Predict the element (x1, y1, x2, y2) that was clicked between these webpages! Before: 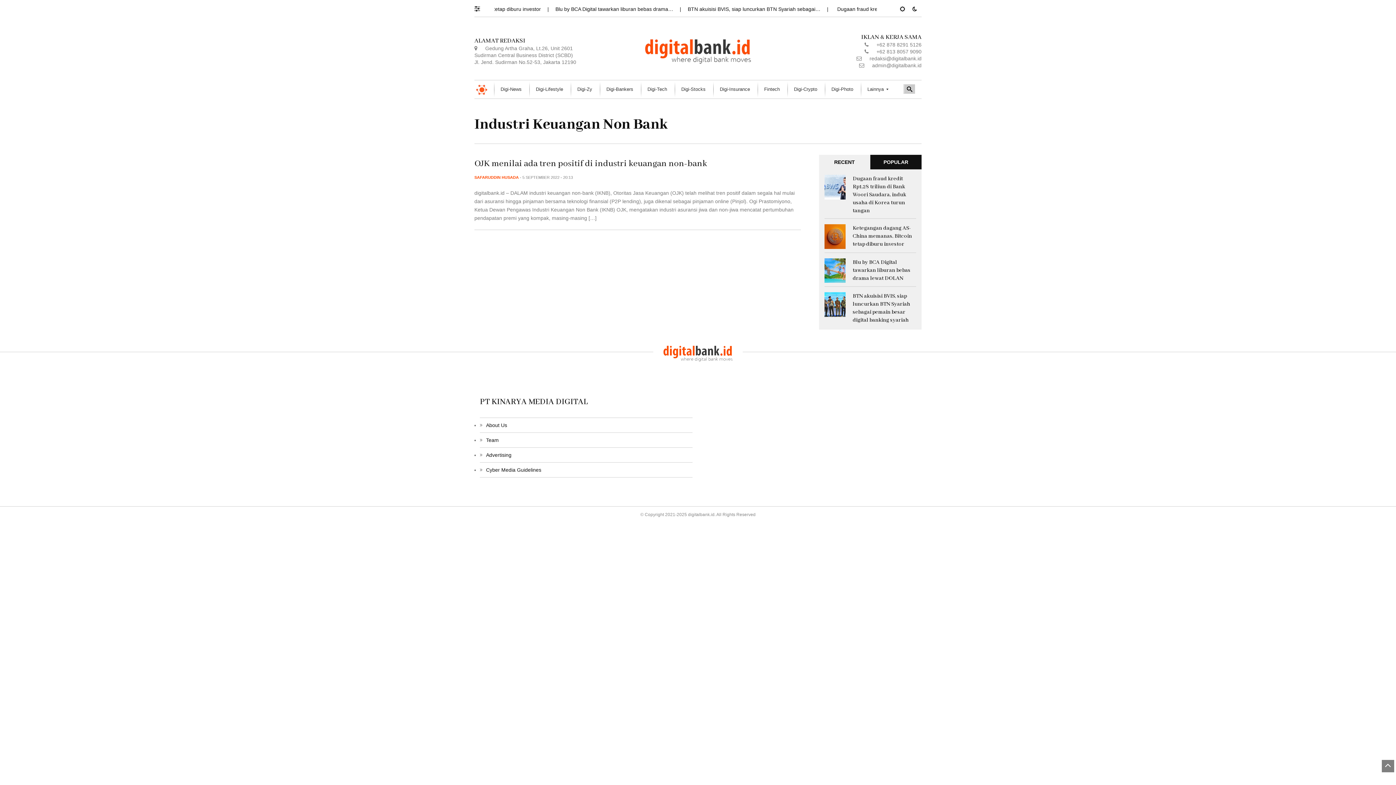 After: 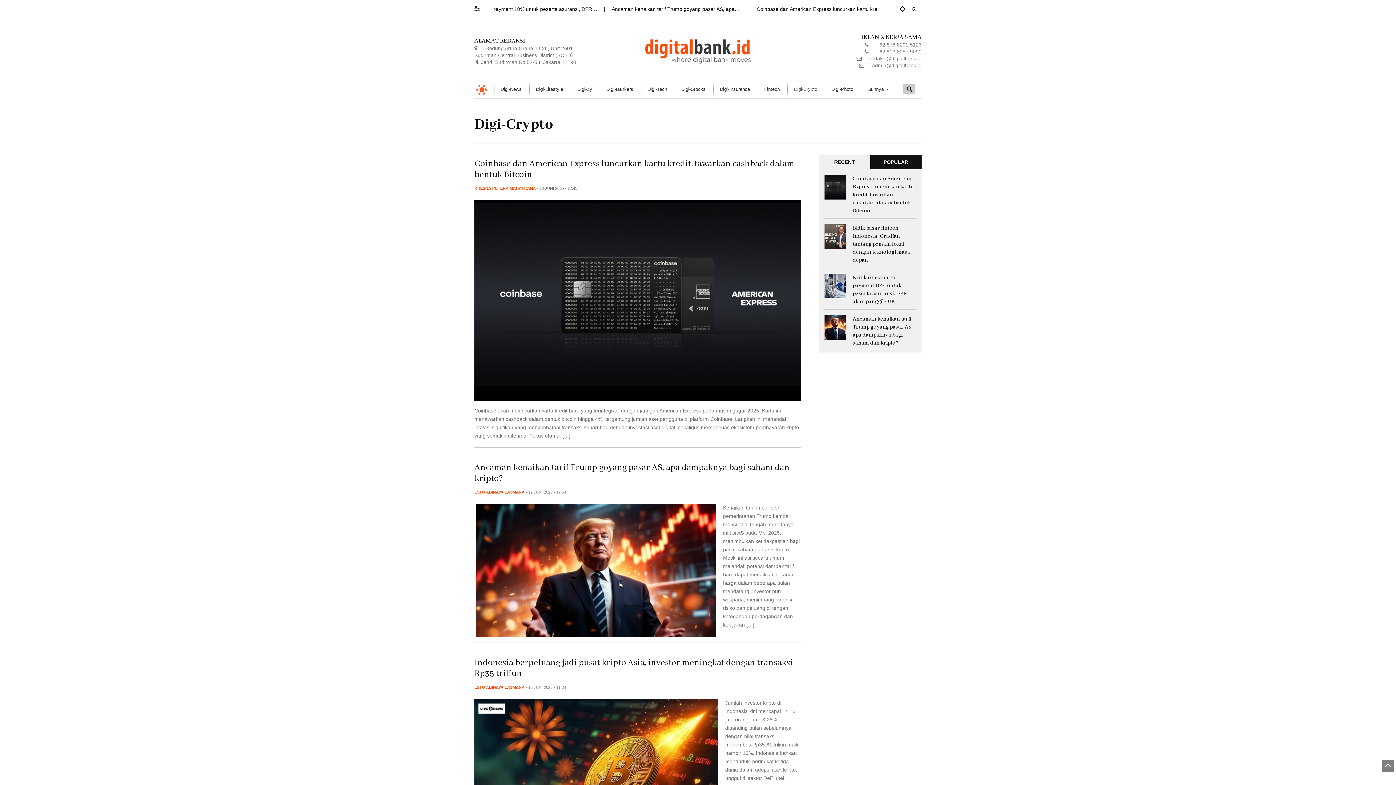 Action: label: Digi-Crypto bbox: (788, 80, 825, 98)